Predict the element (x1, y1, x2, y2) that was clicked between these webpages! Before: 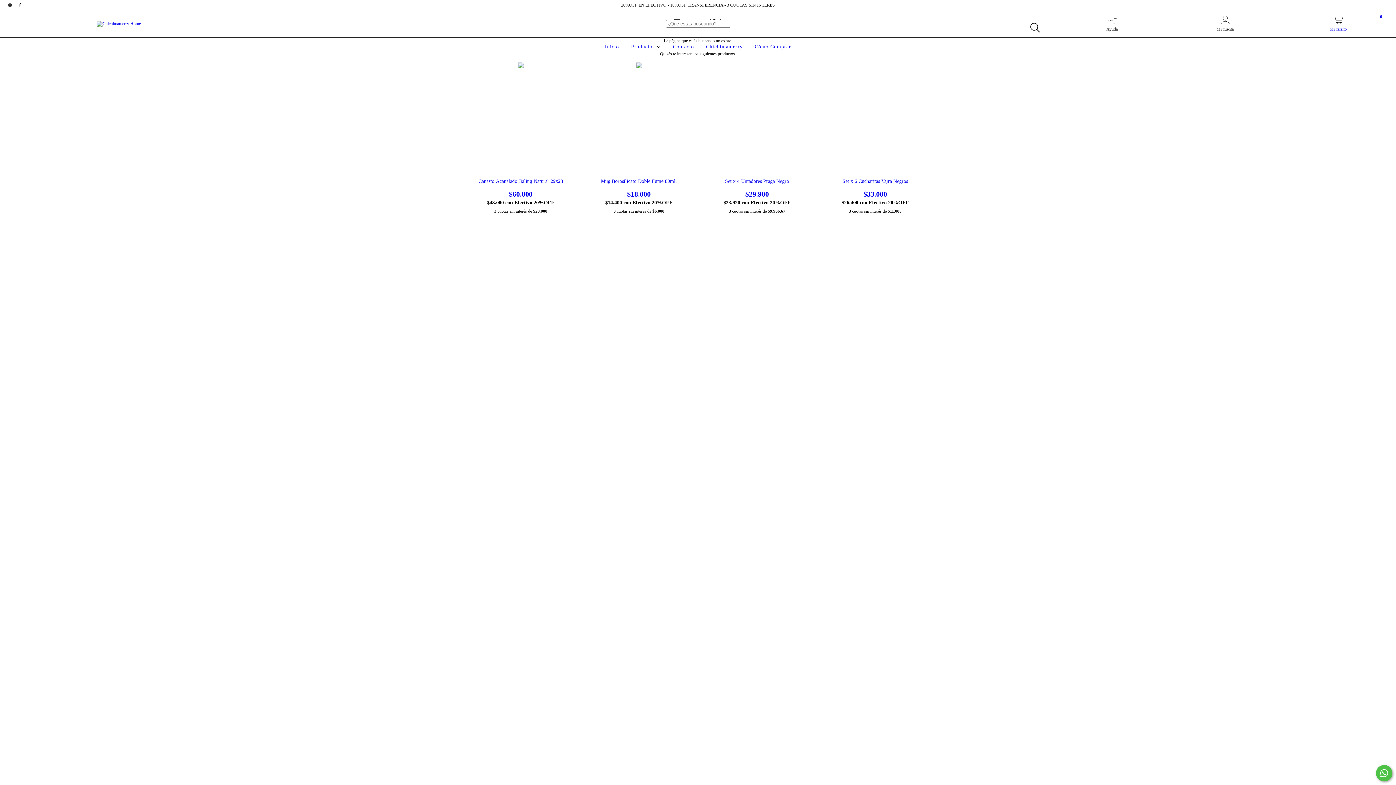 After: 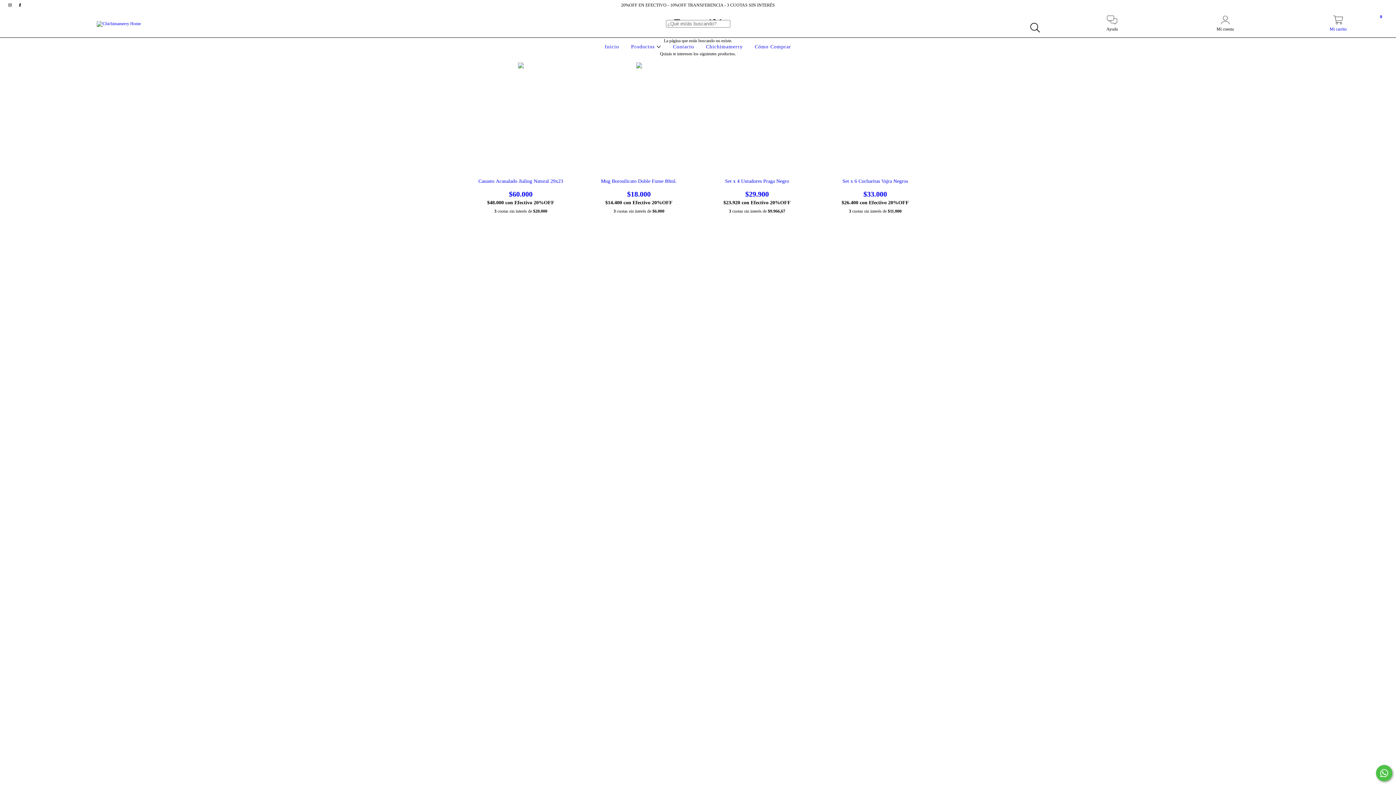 Action: bbox: (1282, 19, 1394, 32) label: Mi carrito
0